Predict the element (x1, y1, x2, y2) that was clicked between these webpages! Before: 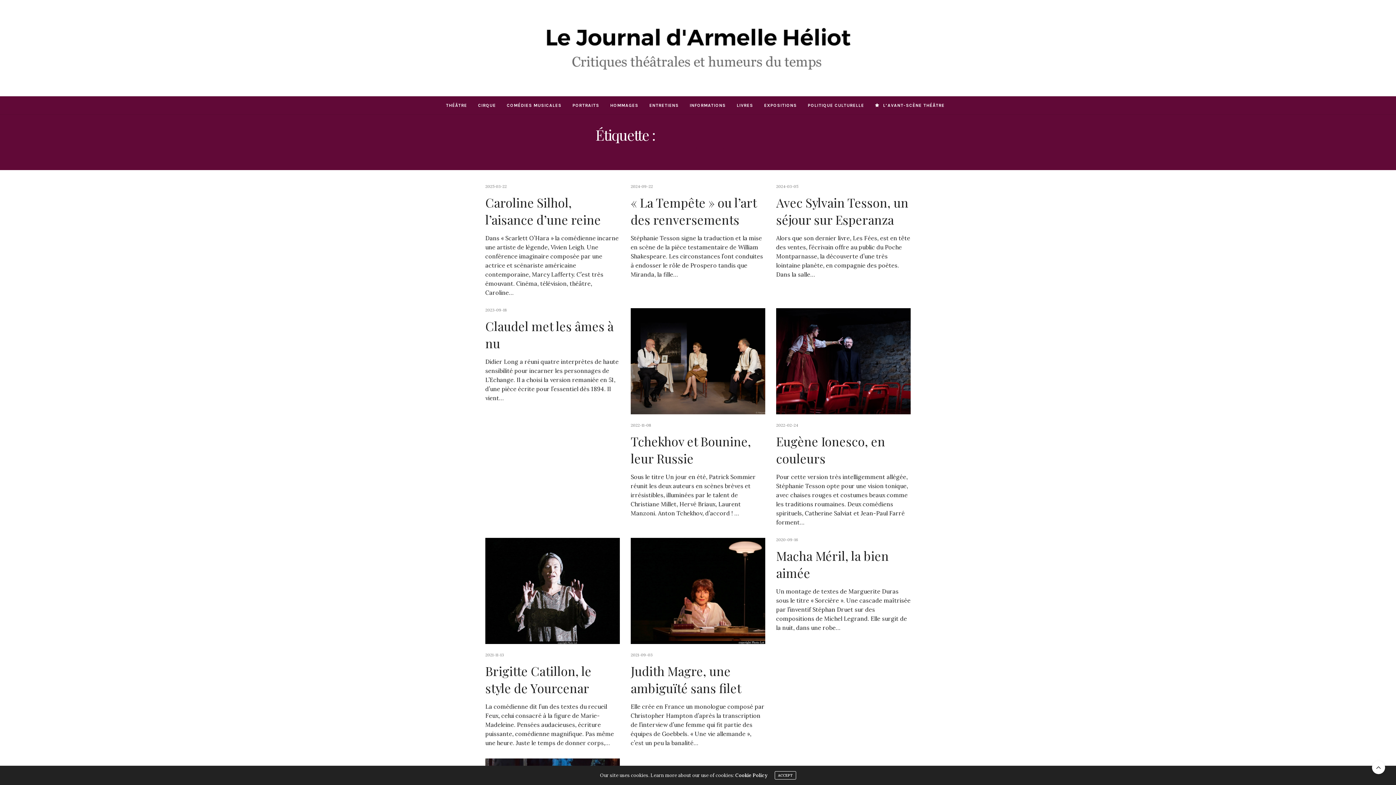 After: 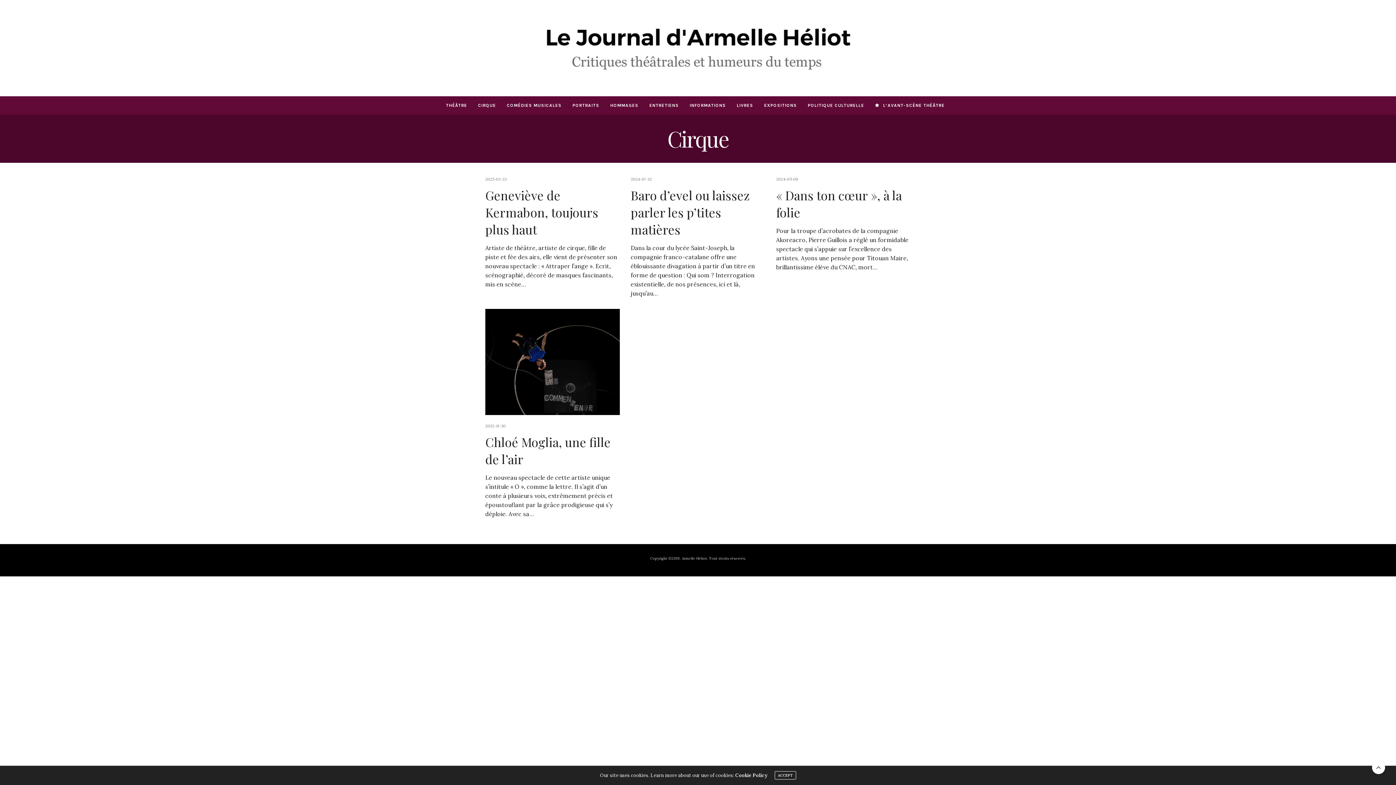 Action: bbox: (478, 96, 496, 114) label: CIRQUE